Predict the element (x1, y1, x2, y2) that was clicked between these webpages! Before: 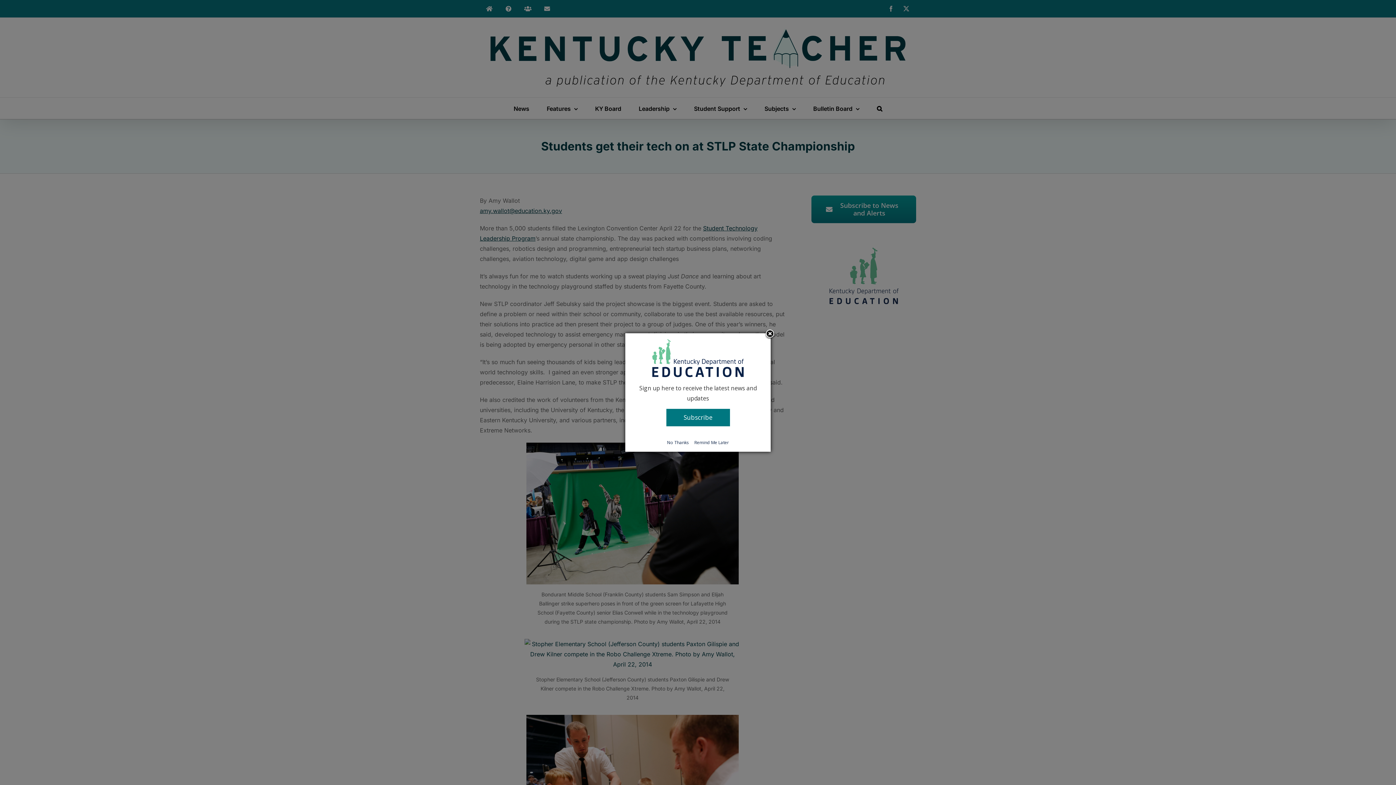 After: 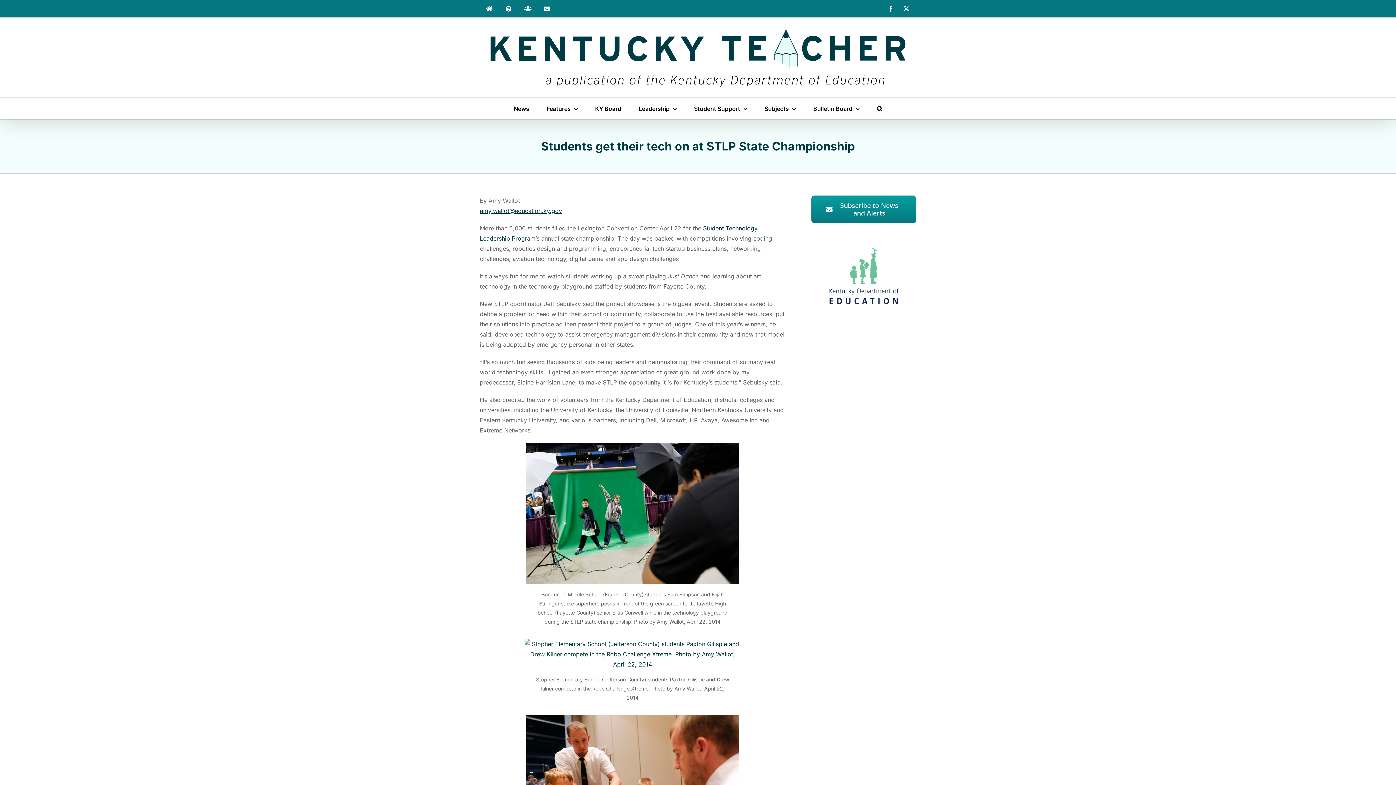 Action: label: No Thanks bbox: (665, 439, 691, 446)